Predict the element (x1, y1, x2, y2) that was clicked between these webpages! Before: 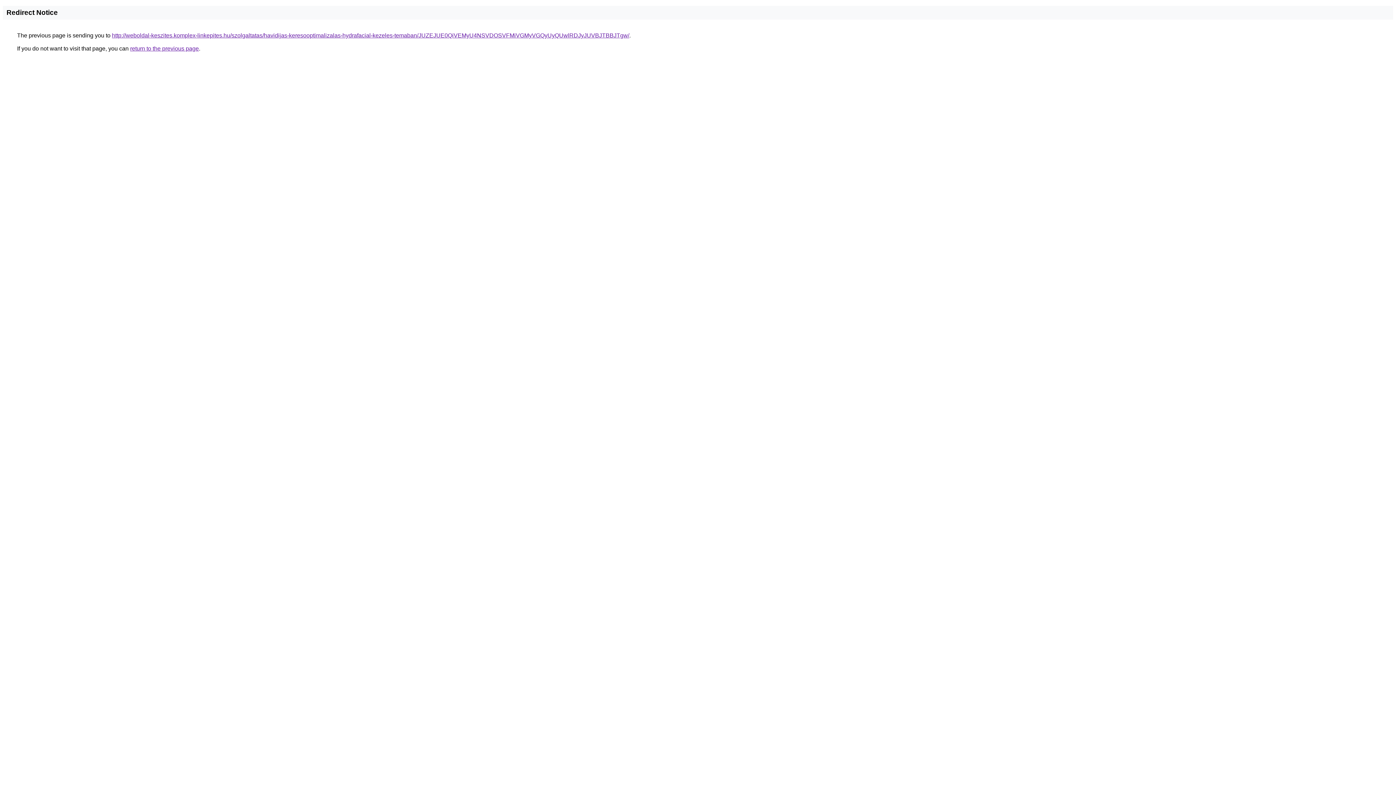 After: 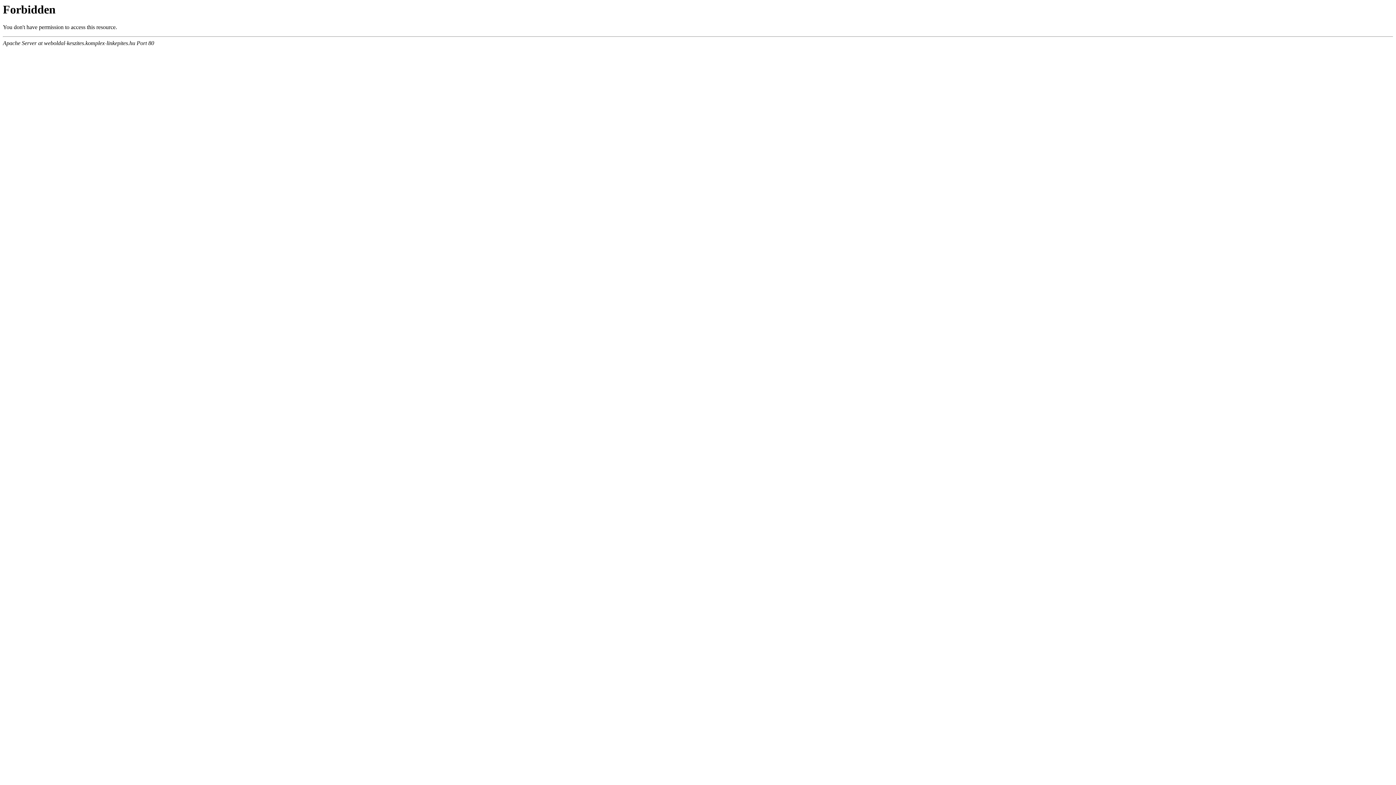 Action: bbox: (112, 32, 629, 38) label: http://weboldal-keszites.komplex-linkepites.hu/szolgaltatas/havidijas-keresooptimalizalas-hydrafacial-kezeles-temaban/JUZEJUE0QiVEMyU4NSVDOSVFMiVGMyVGQyUyQUwlRDJyJUVBJTBBJTgw/